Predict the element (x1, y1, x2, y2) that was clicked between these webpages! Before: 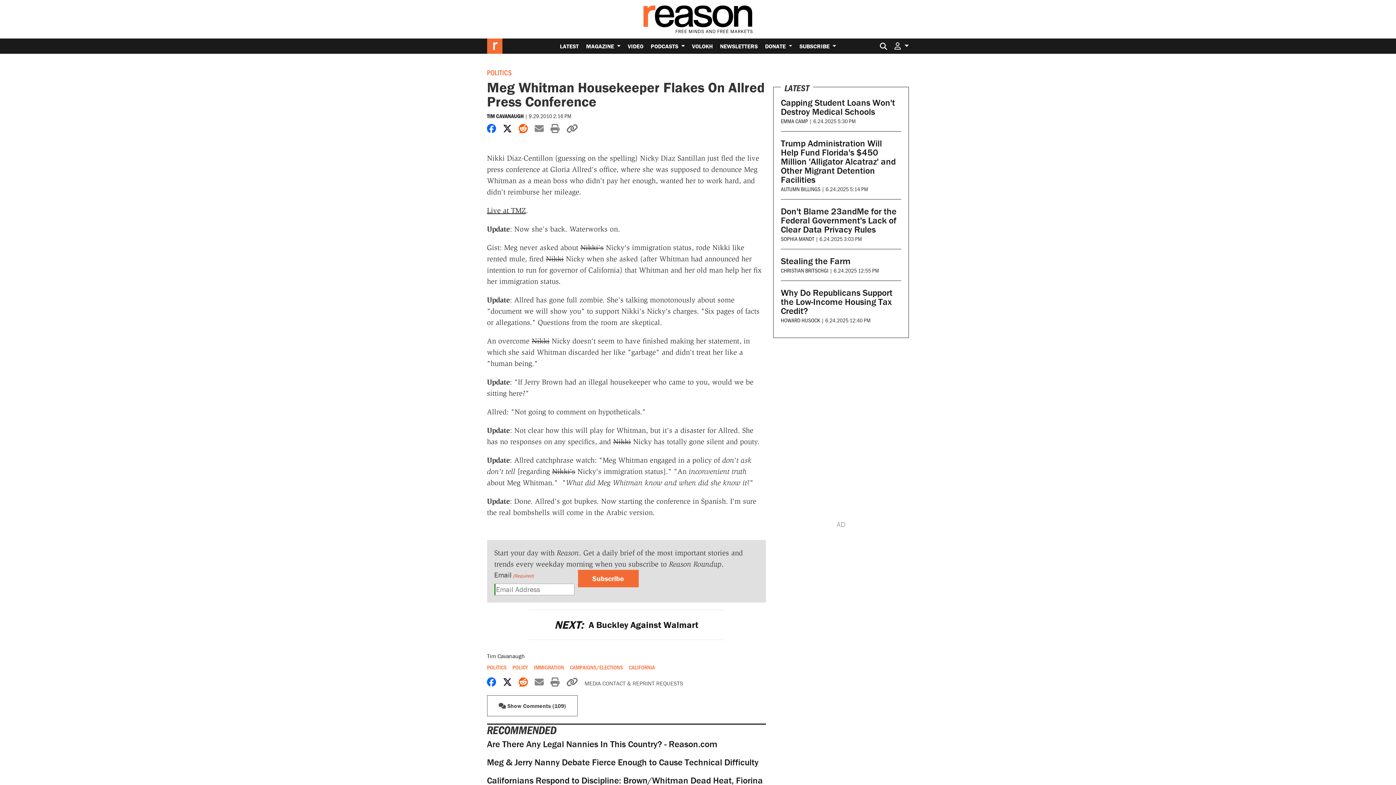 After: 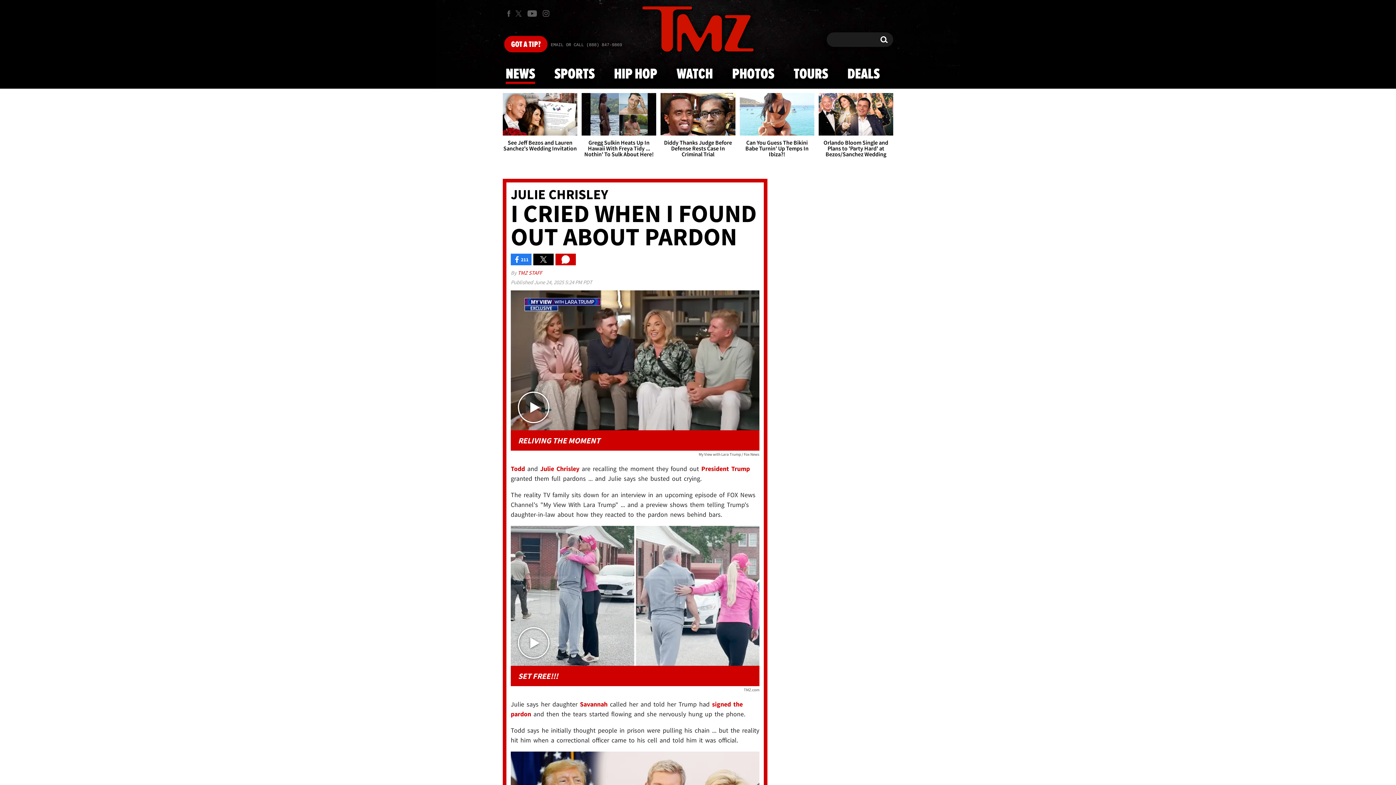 Action: bbox: (487, 206, 526, 214) label: Live at TMZ